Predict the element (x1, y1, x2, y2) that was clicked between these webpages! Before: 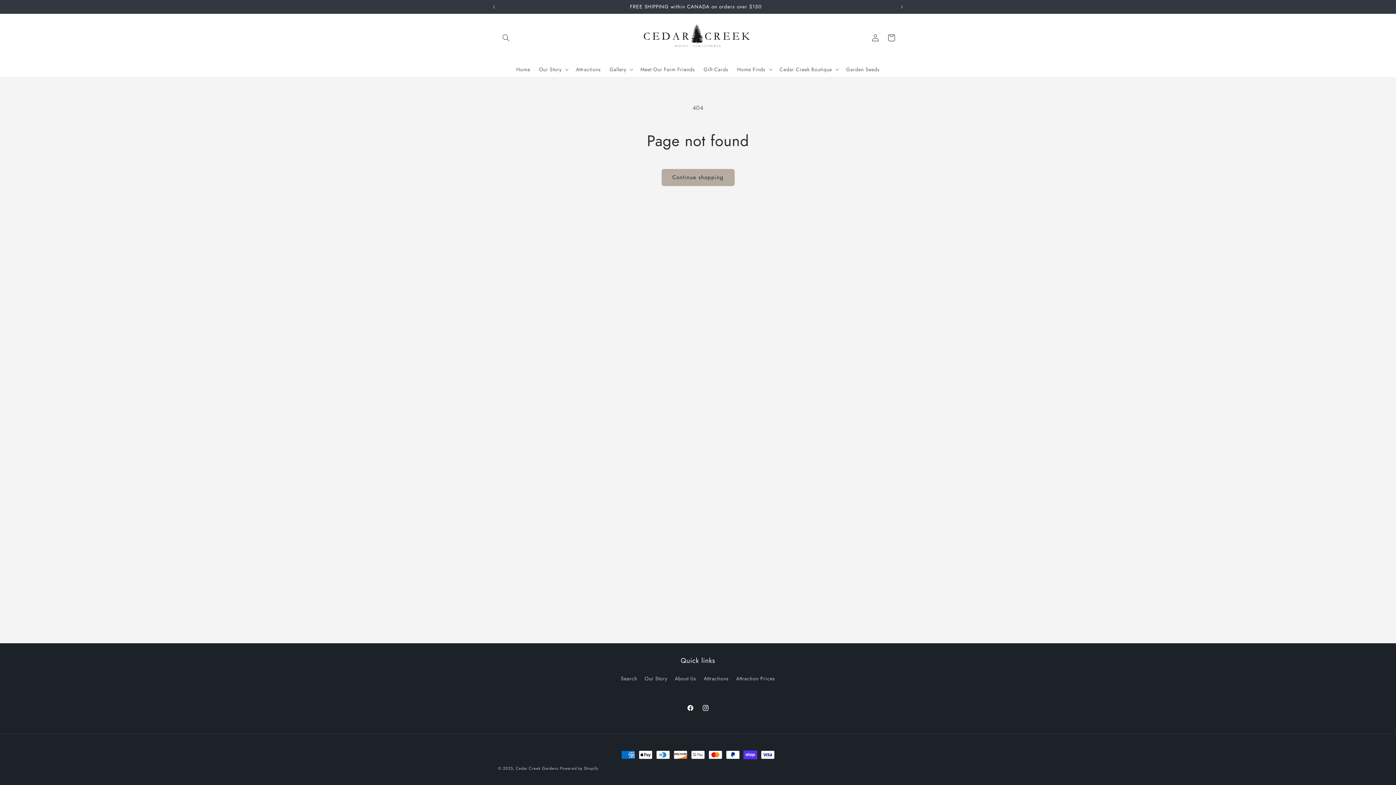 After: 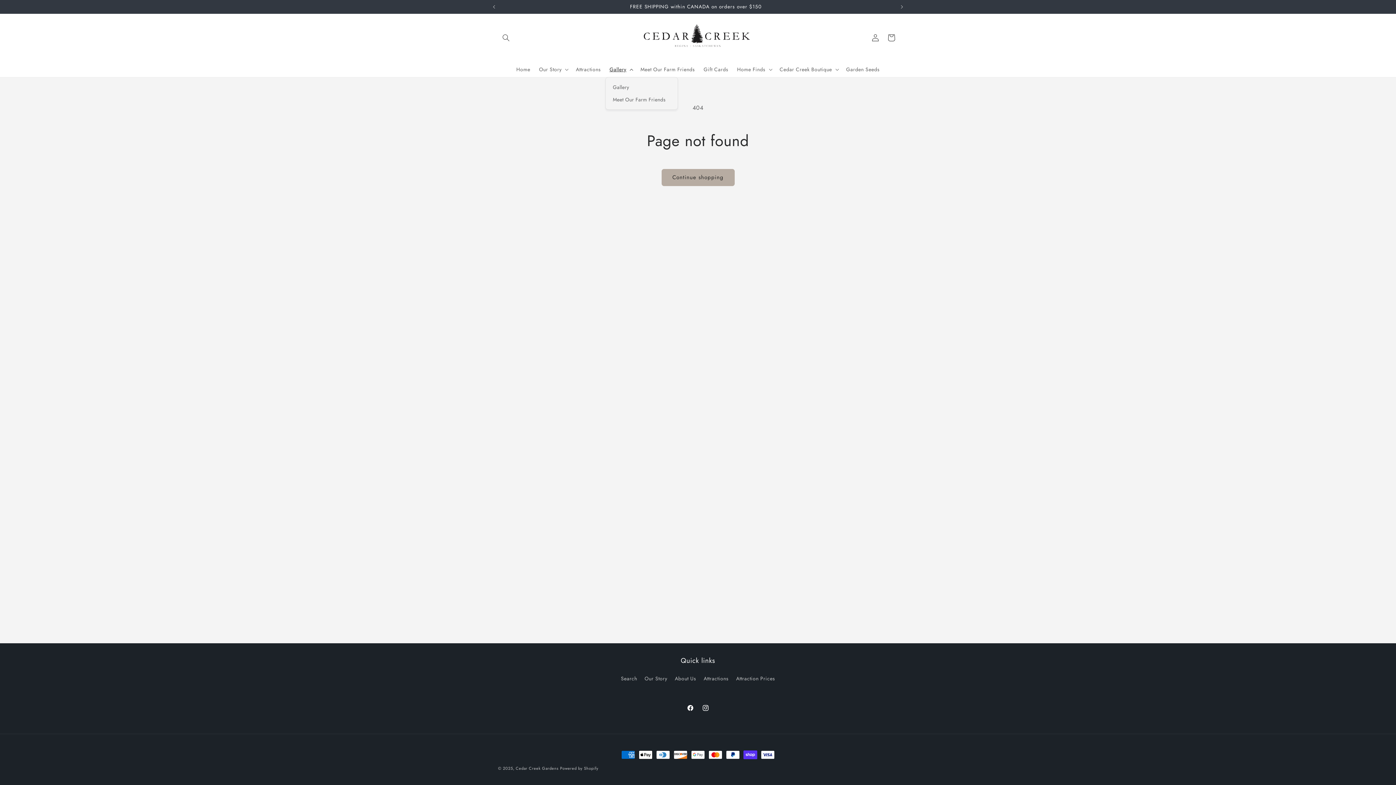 Action: label: Gallery bbox: (605, 61, 636, 76)